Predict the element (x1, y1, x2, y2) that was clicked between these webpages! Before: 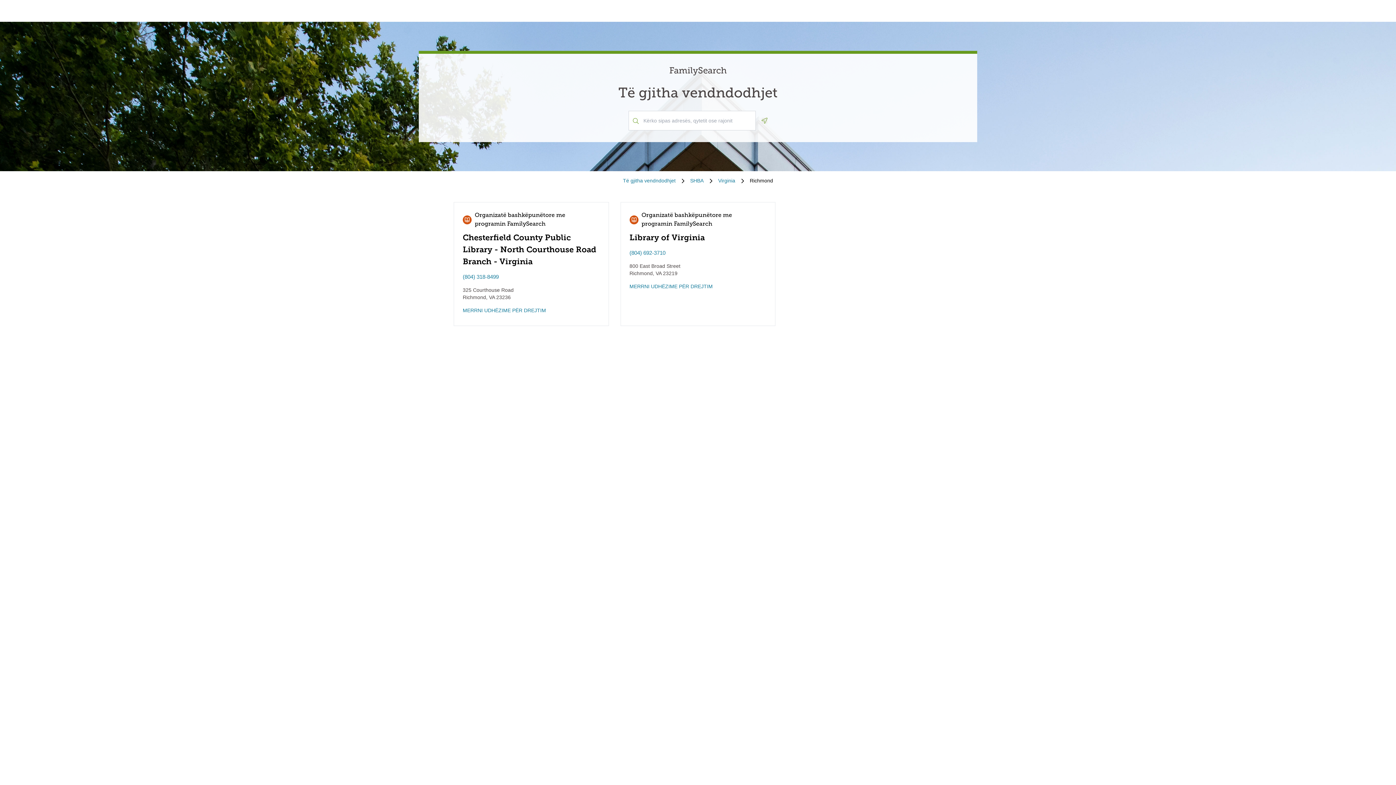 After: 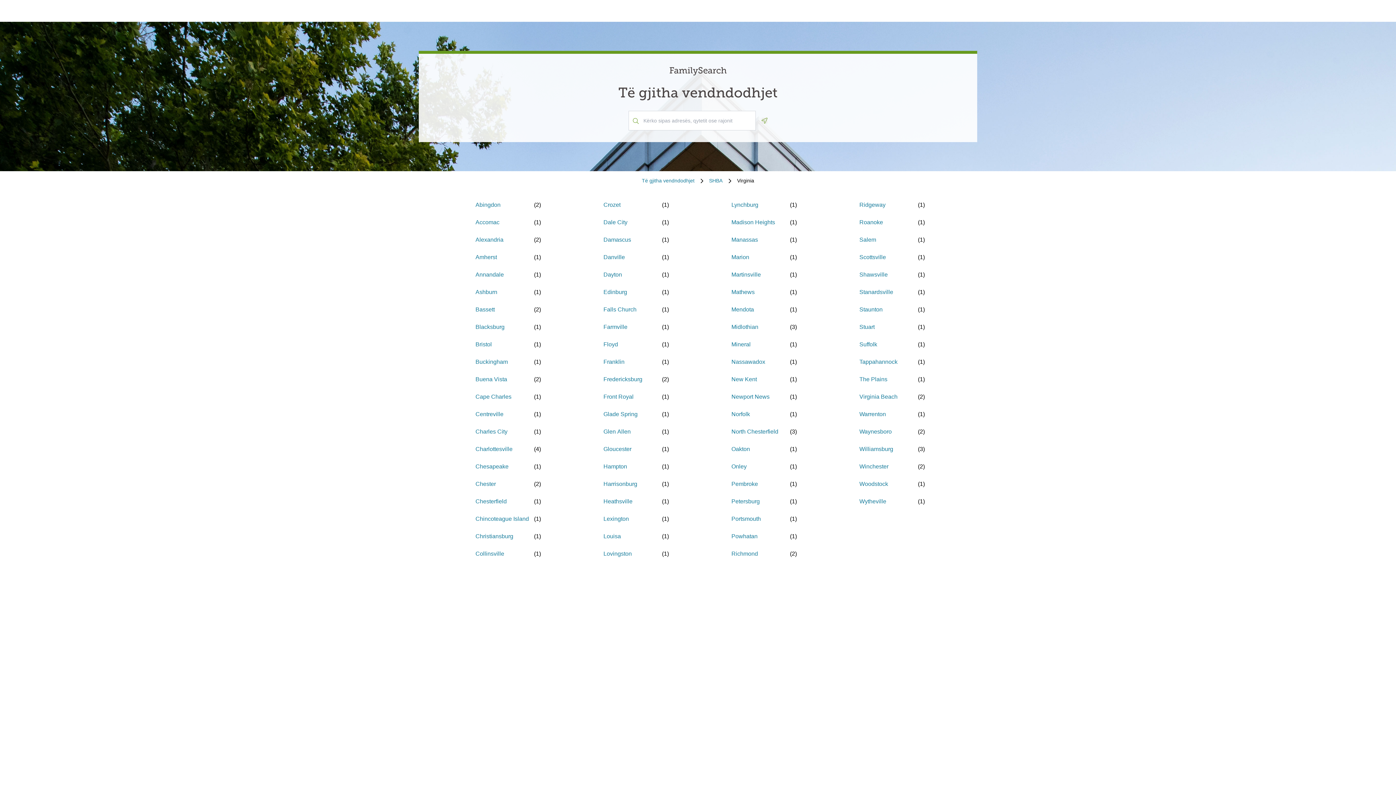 Action: label: Virginia bbox: (718, 177, 735, 184)